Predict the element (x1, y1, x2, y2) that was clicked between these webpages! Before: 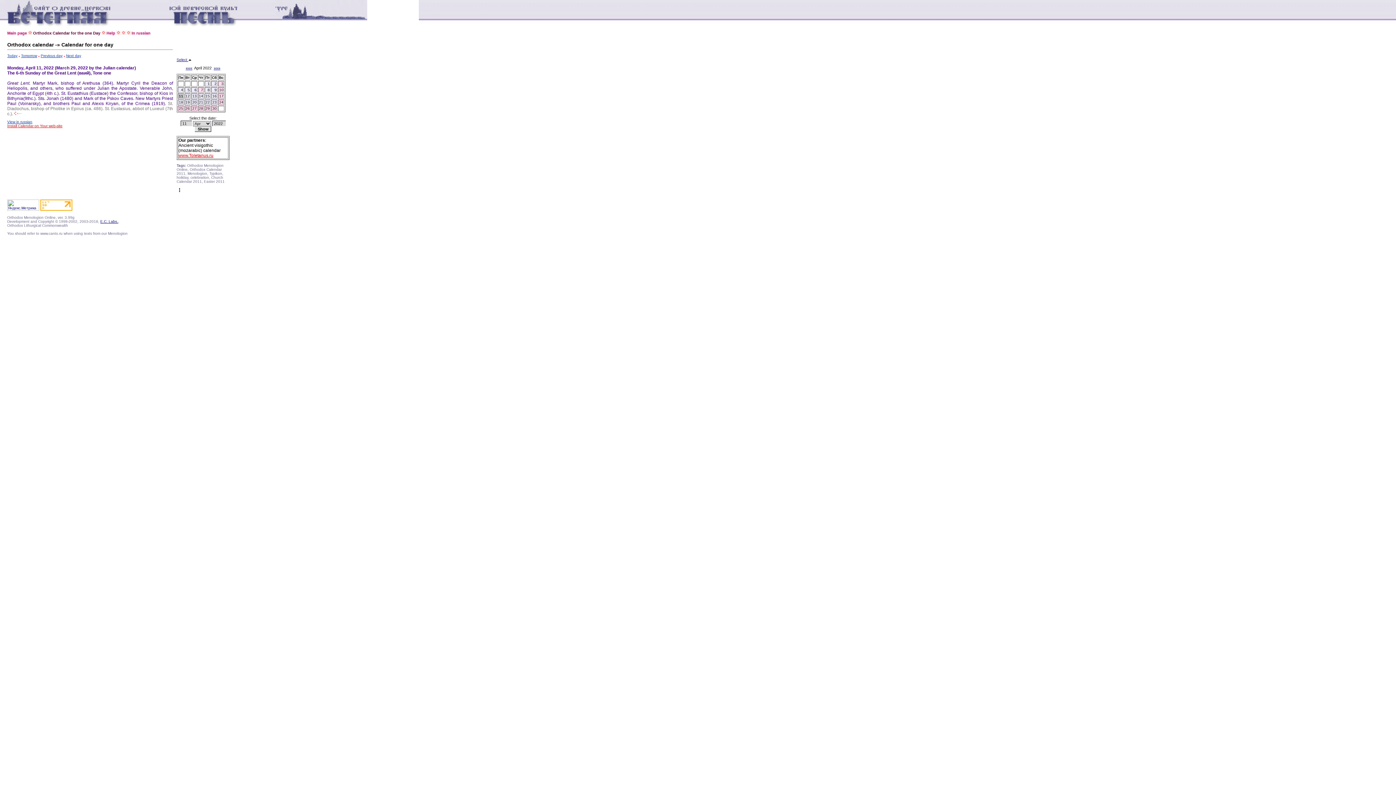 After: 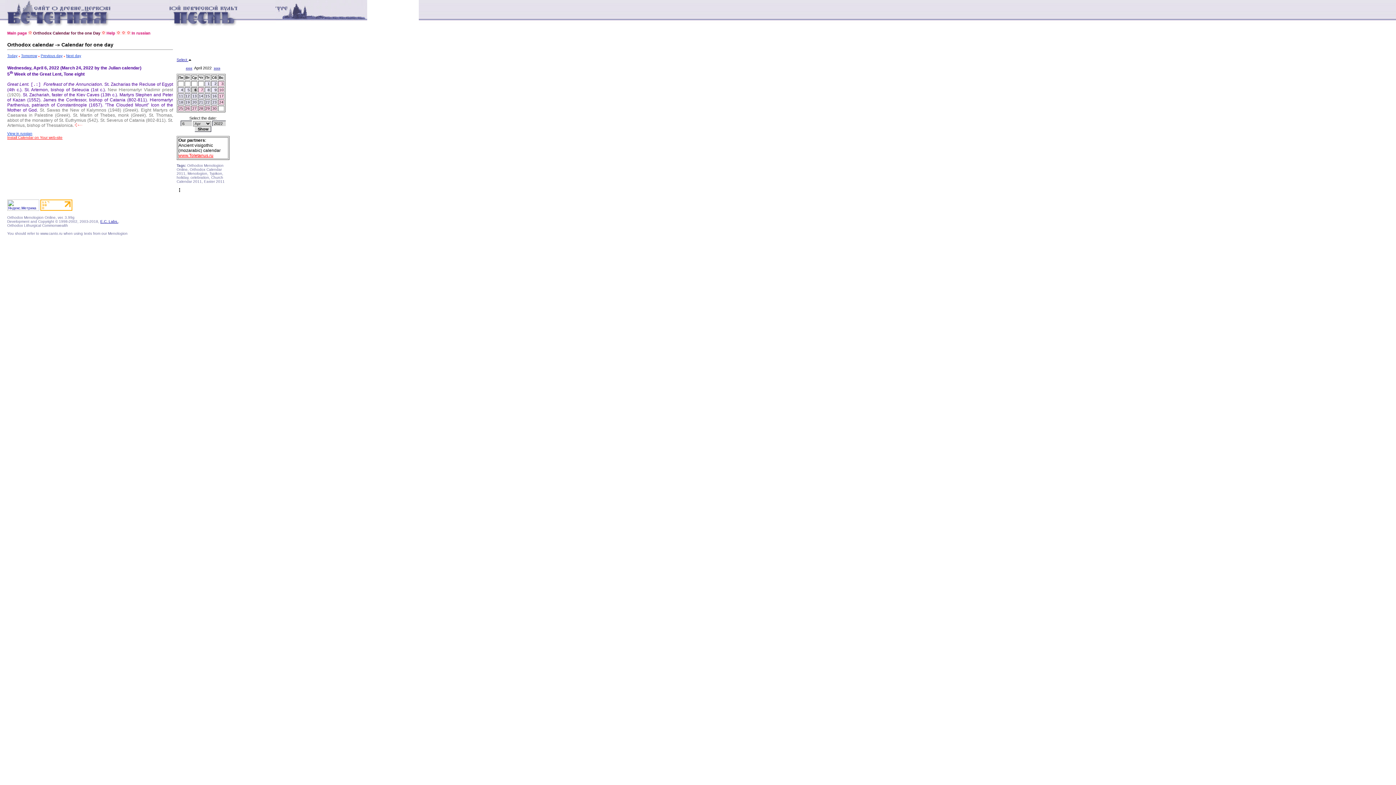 Action: label: 6 bbox: (194, 88, 196, 92)